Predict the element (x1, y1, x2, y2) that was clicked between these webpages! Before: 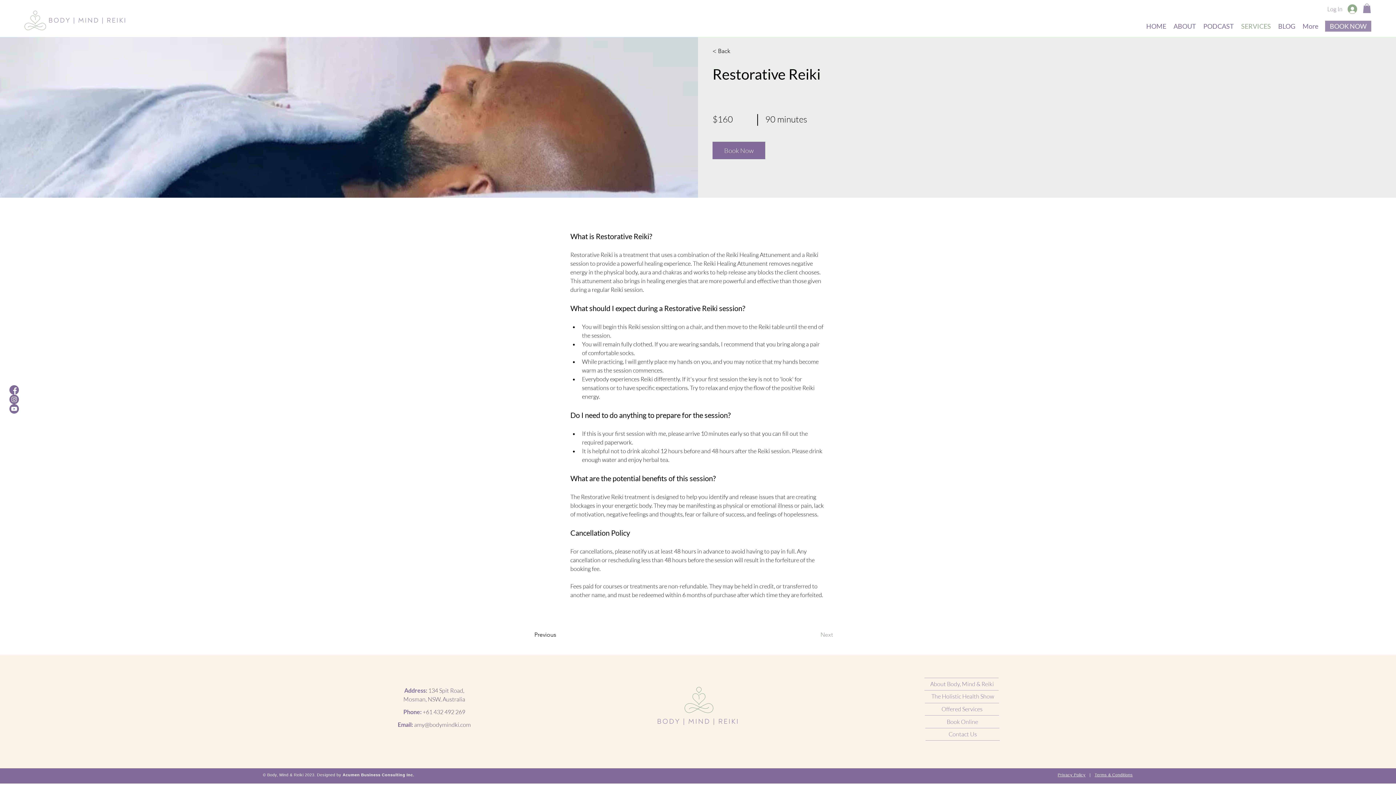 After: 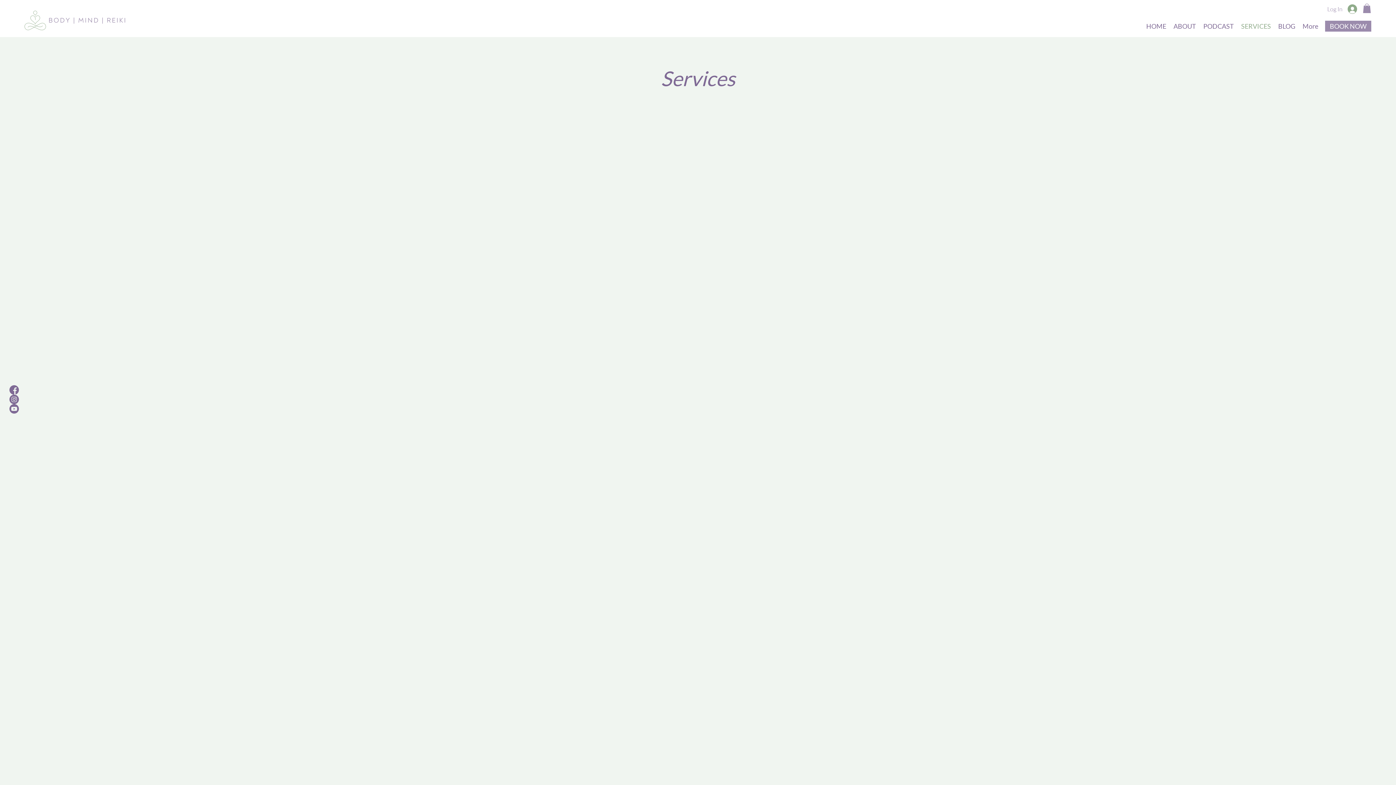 Action: label: Offered Services bbox: (941, 705, 982, 713)